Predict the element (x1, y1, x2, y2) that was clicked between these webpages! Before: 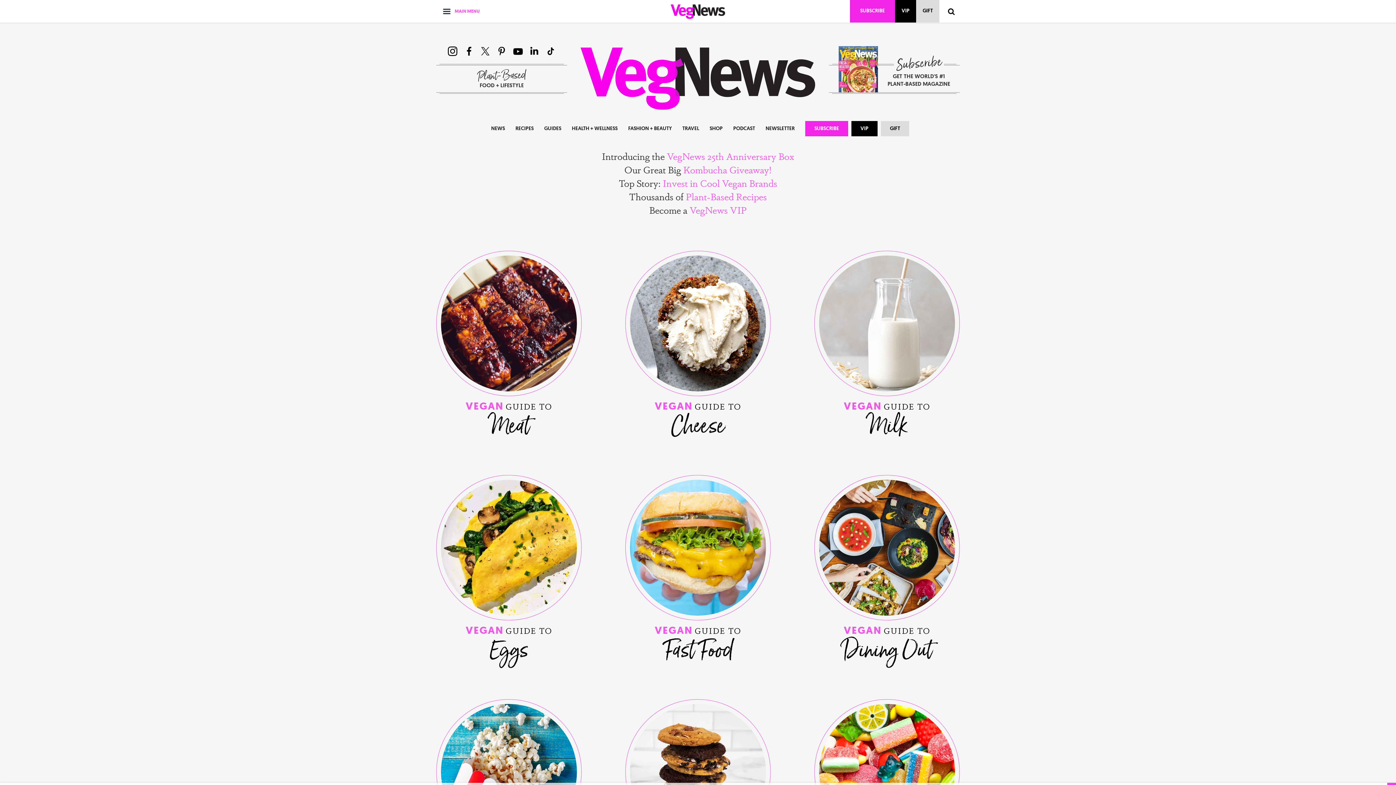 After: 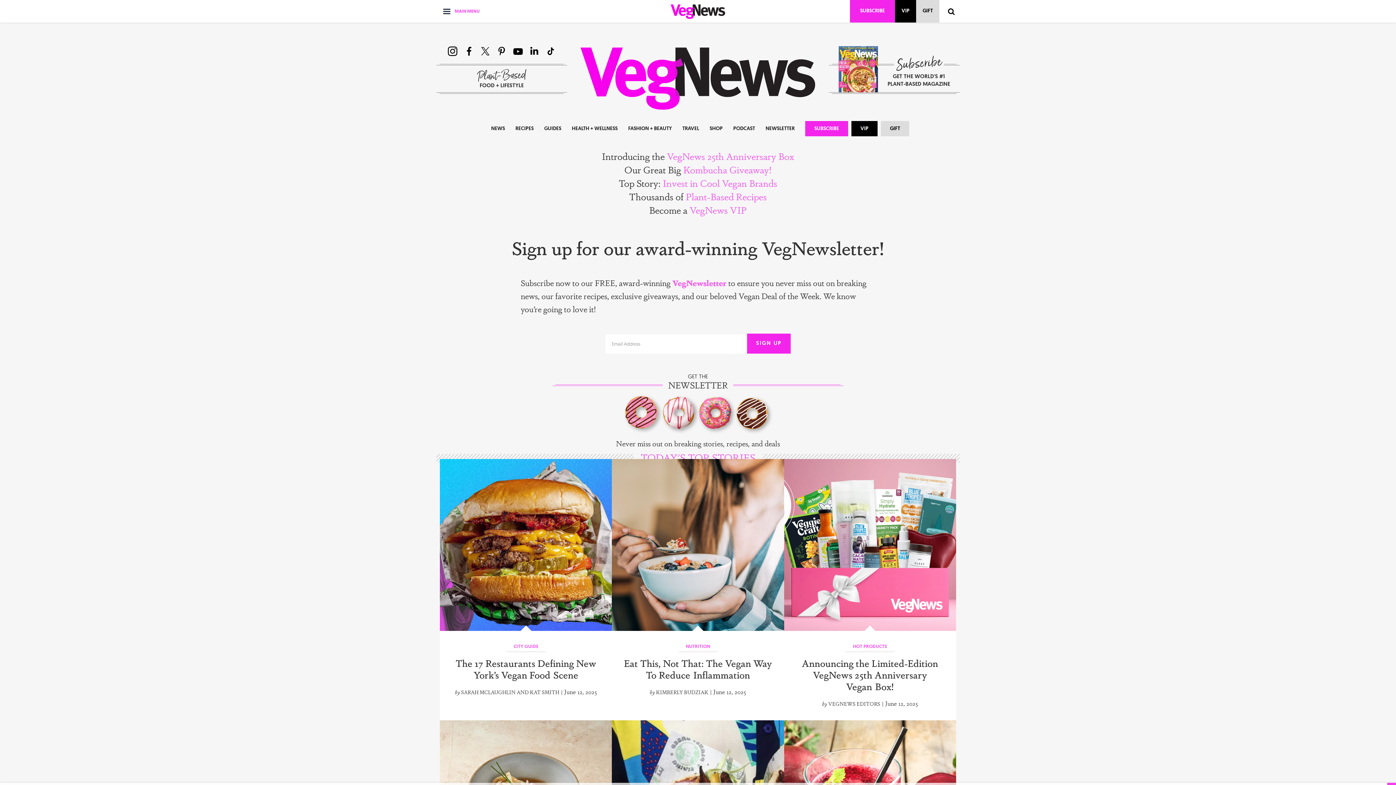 Action: bbox: (765, 125, 794, 133) label: NEWSLETTER